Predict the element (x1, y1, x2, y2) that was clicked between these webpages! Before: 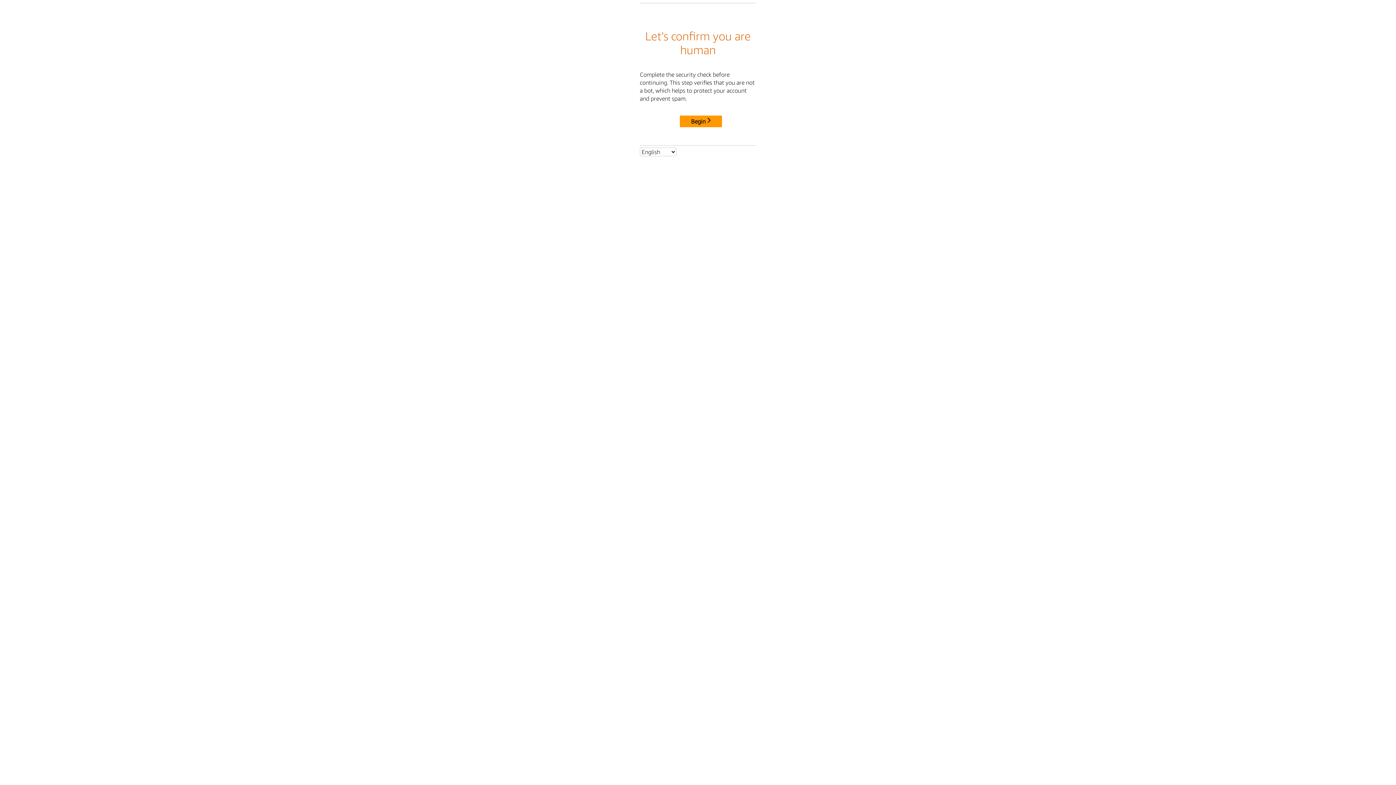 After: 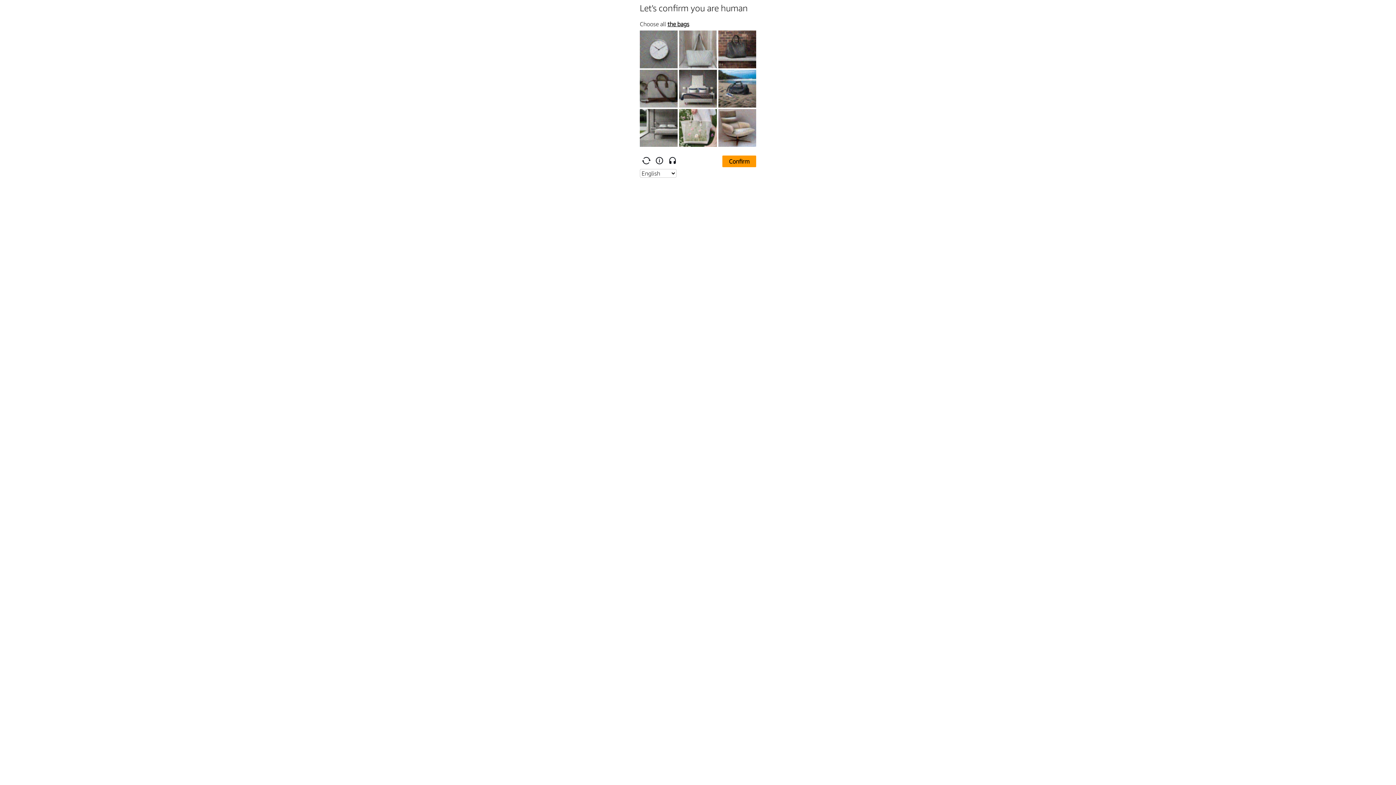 Action: label: Begin bbox: (680, 115, 722, 127)